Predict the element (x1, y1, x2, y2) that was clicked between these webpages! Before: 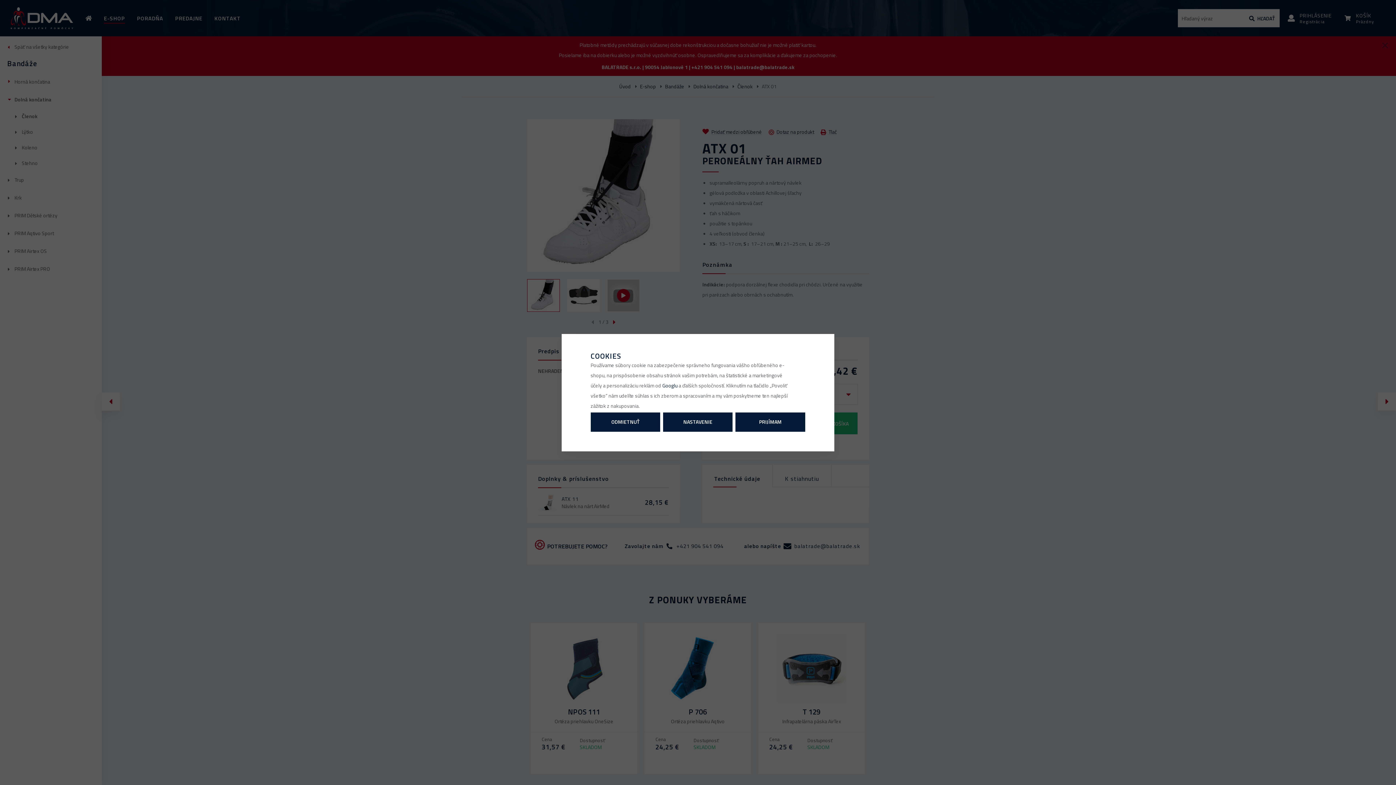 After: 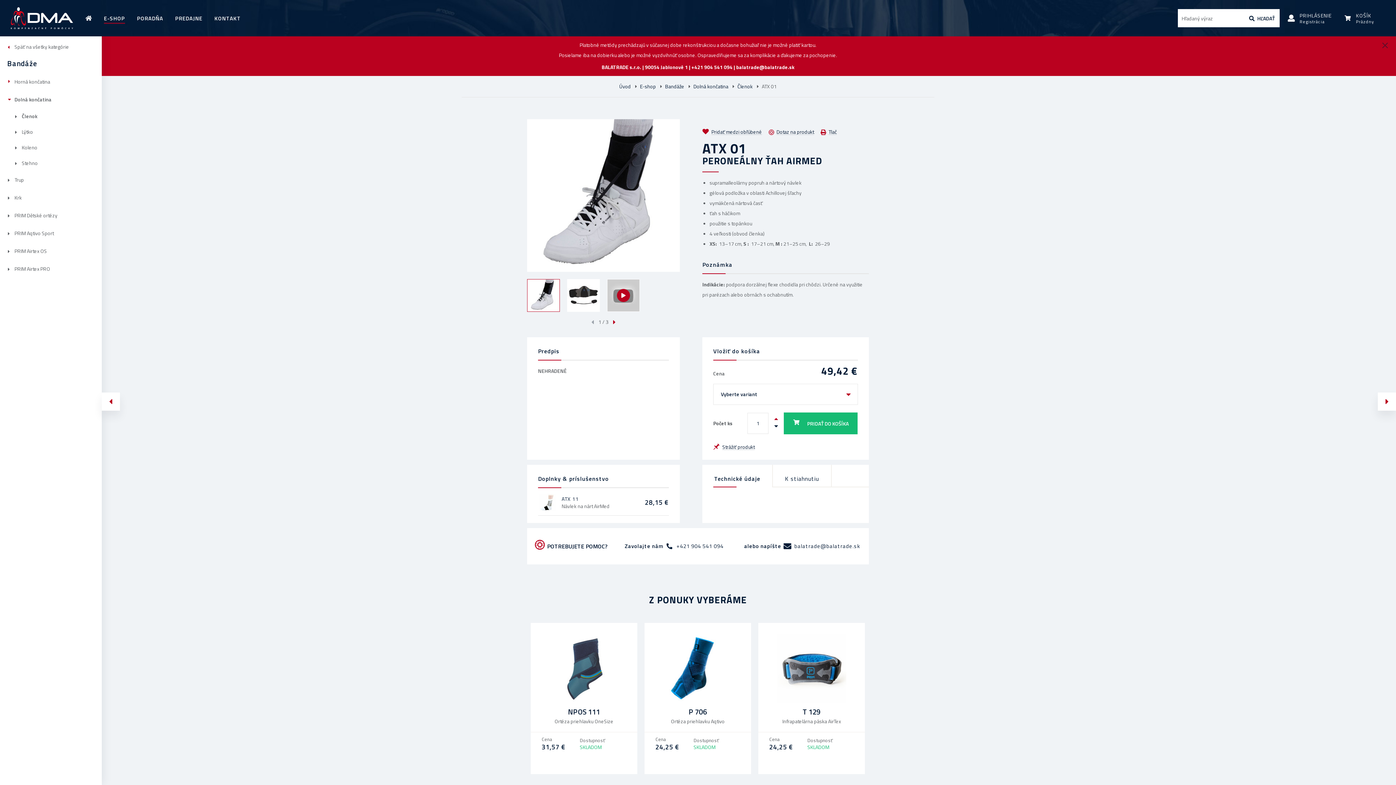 Action: bbox: (735, 412, 805, 431) label: PRIJÍMAM